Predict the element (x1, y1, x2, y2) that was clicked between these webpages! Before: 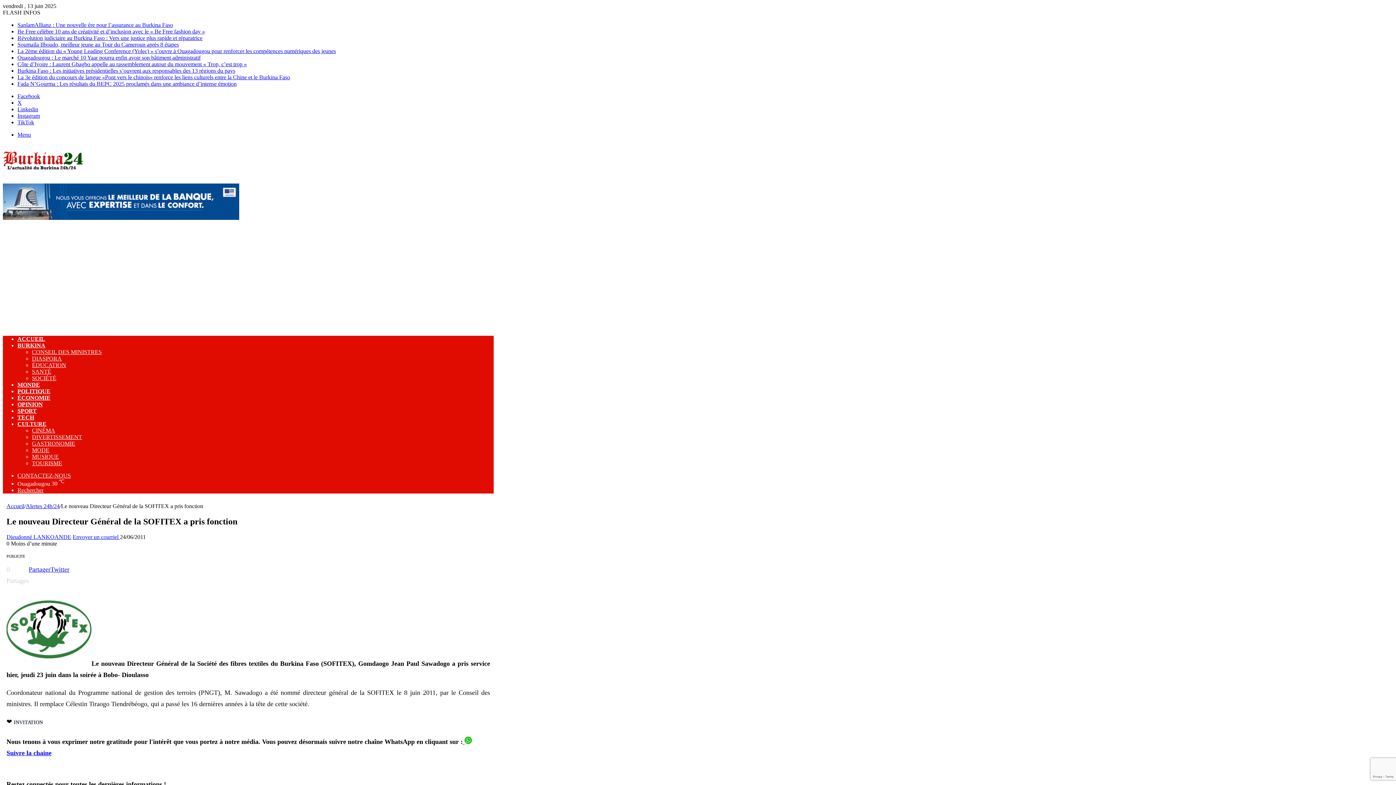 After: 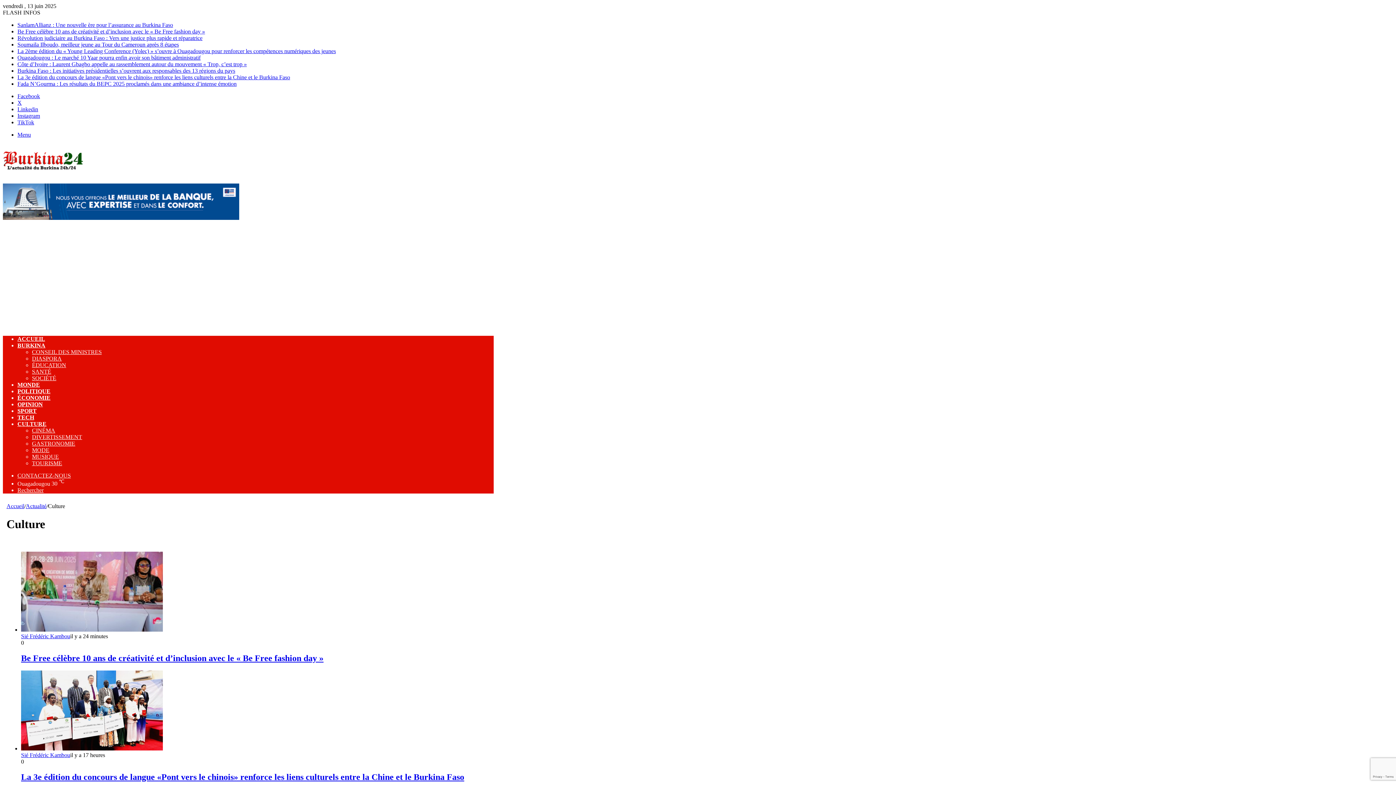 Action: bbox: (17, 421, 46, 427) label: CULTURE